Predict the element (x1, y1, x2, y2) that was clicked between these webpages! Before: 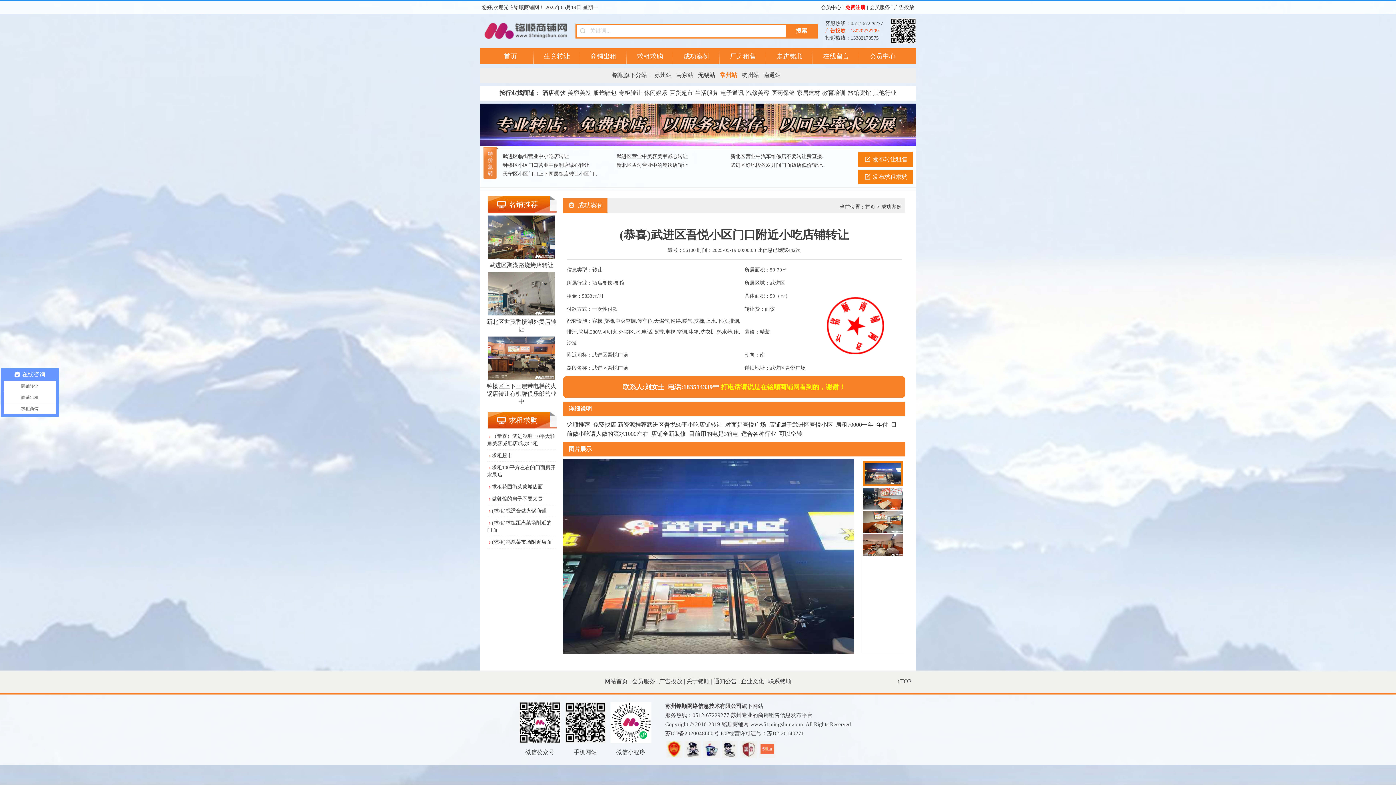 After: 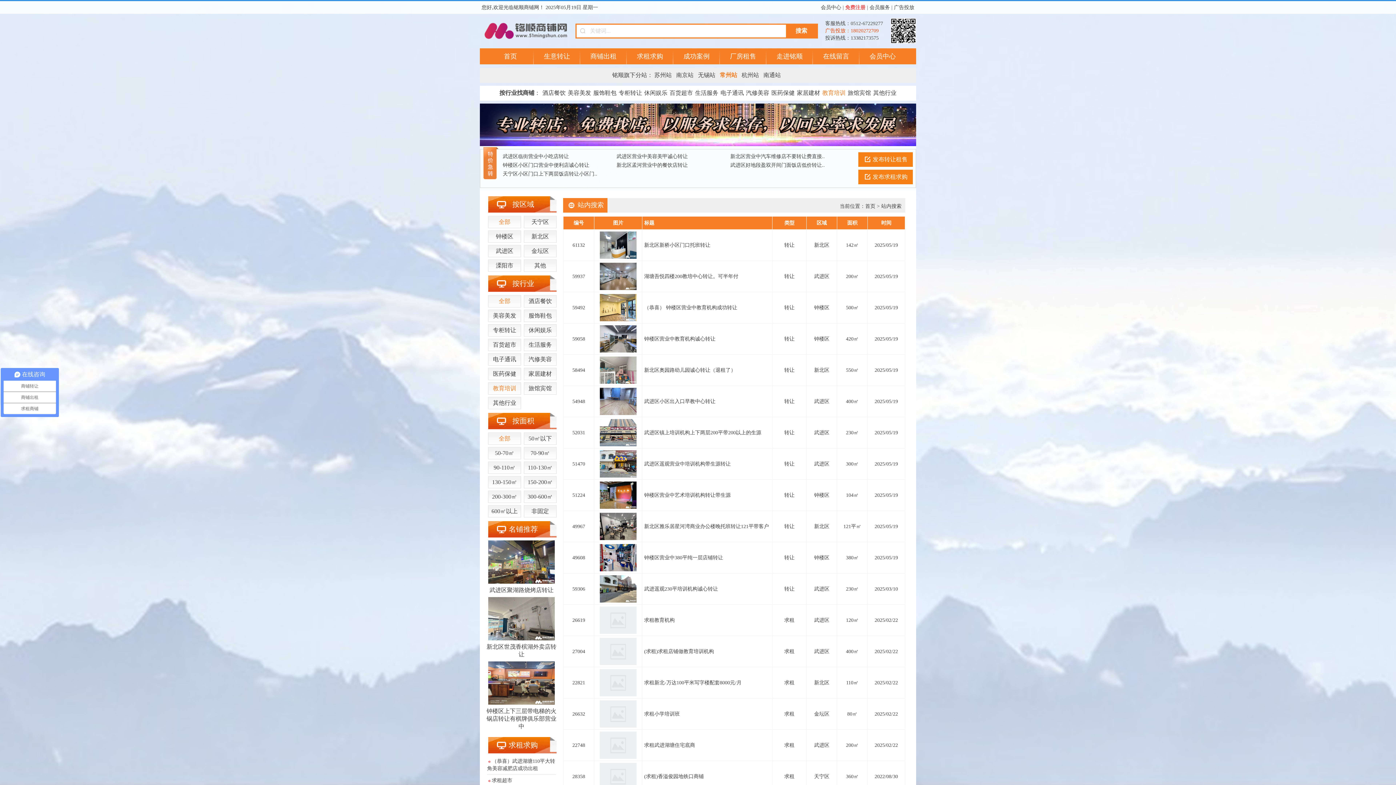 Action: label: 教育培训 bbox: (822, 89, 845, 96)